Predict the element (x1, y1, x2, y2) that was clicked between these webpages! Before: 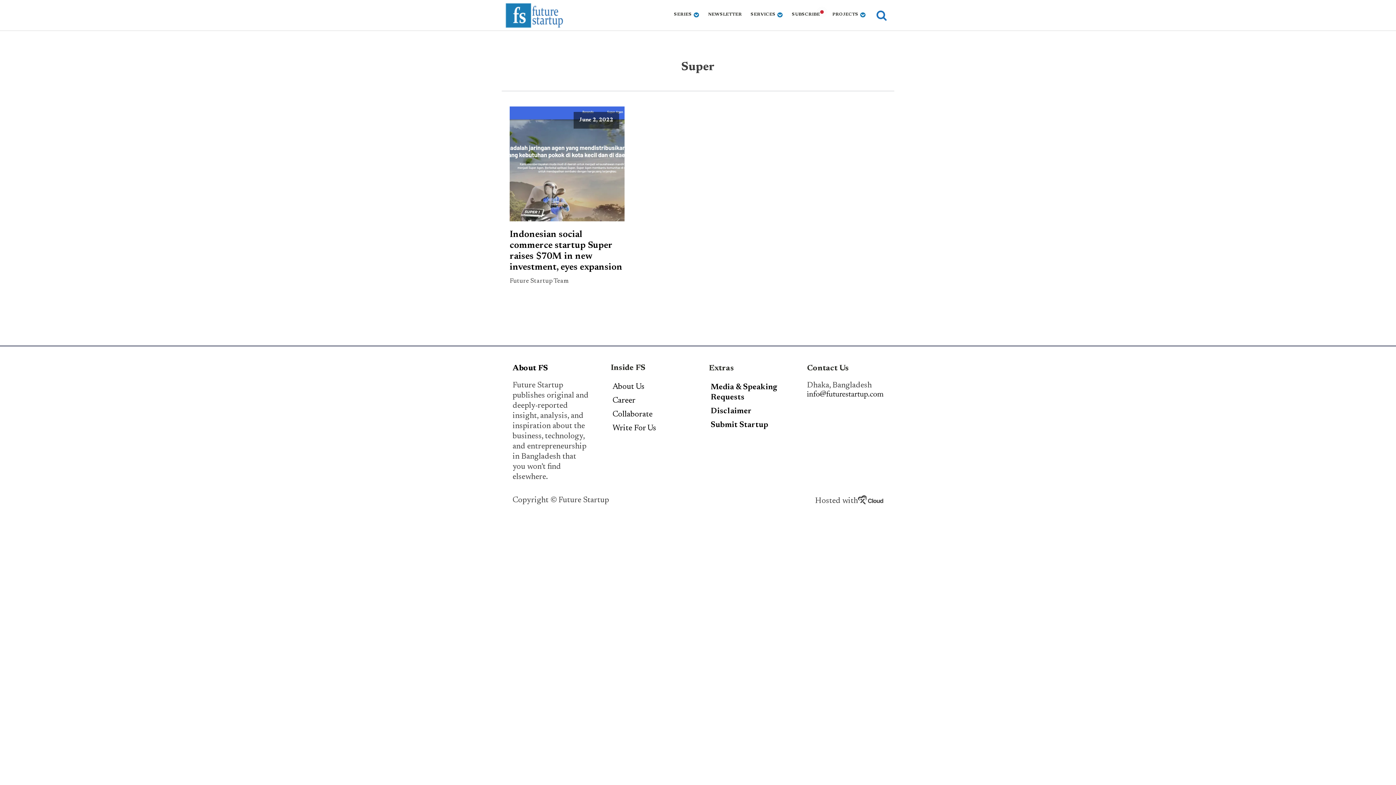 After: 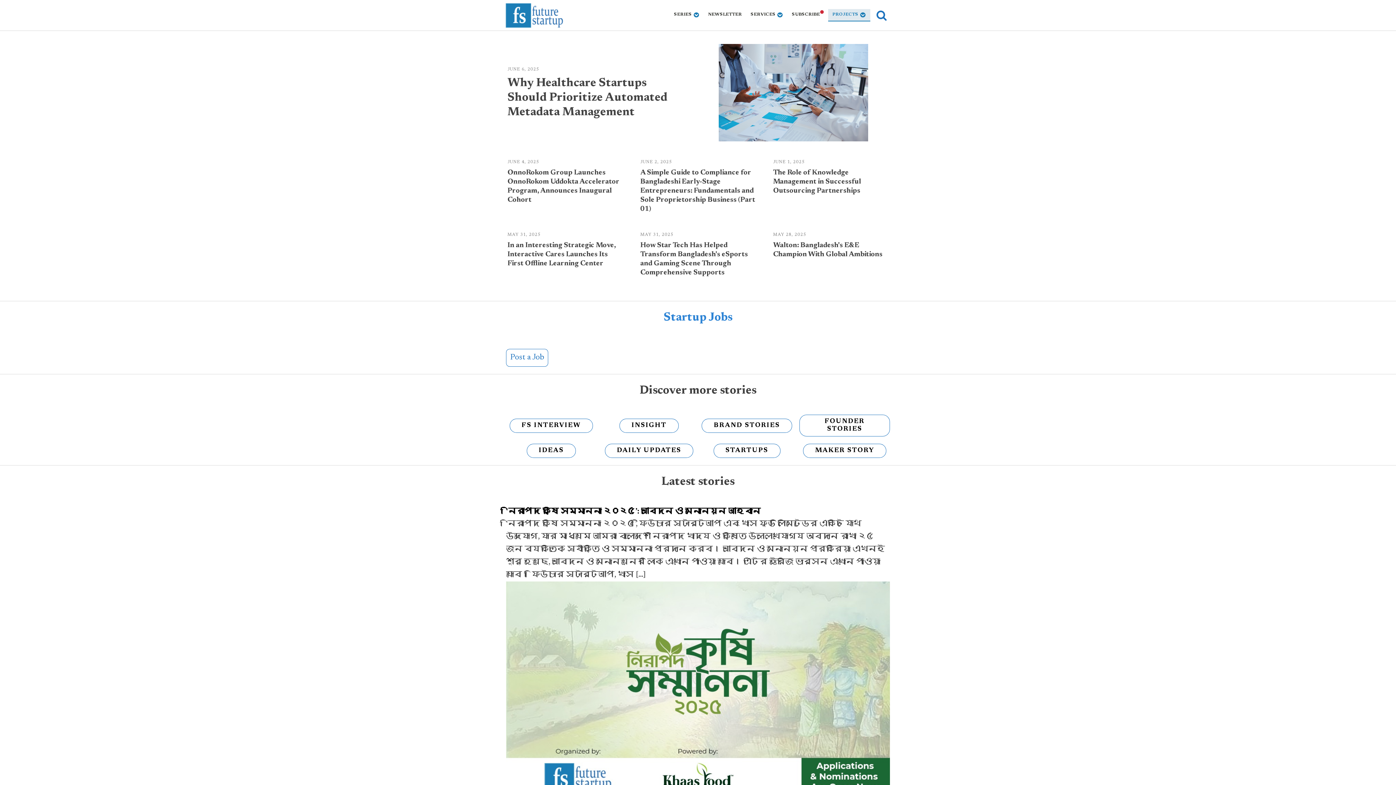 Action: bbox: (828, 8, 870, 21) label: PROJECTS